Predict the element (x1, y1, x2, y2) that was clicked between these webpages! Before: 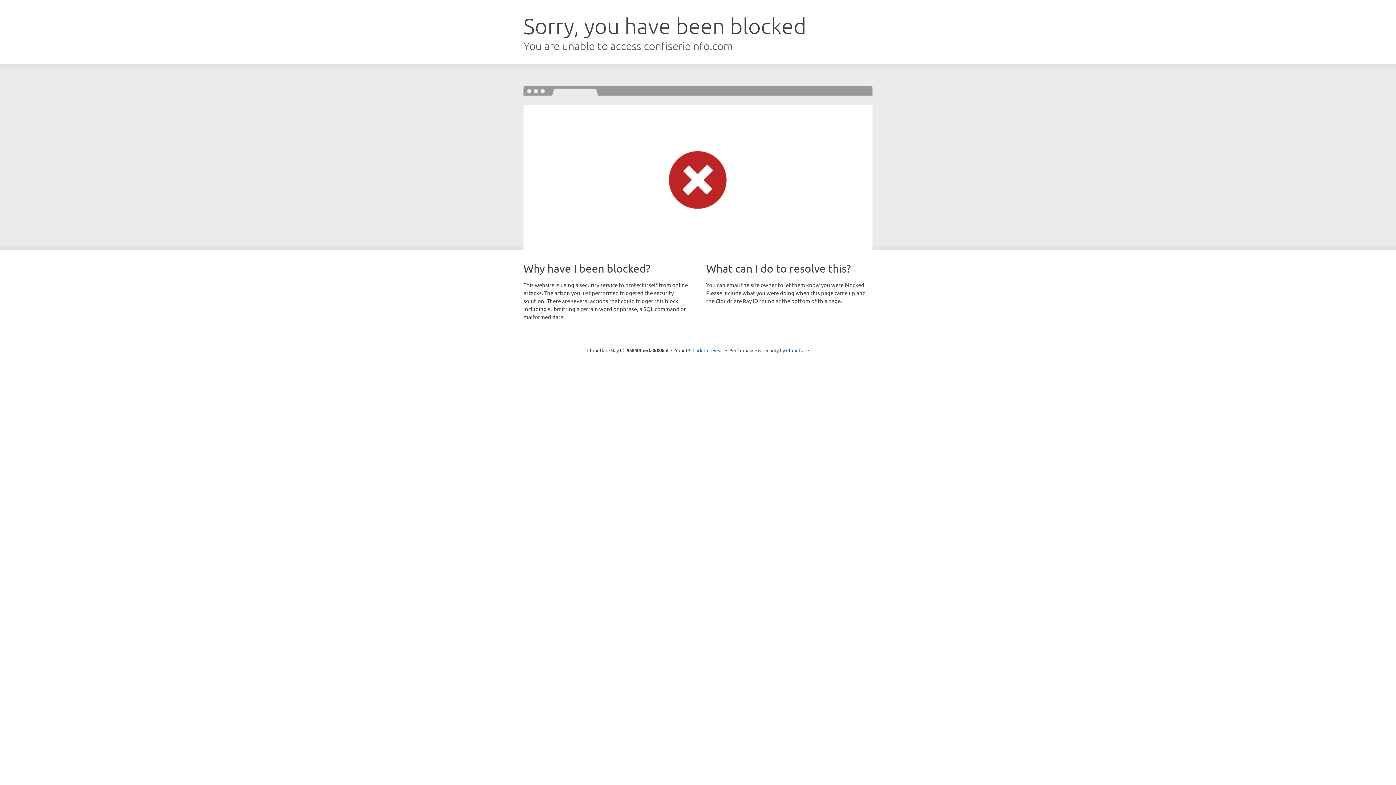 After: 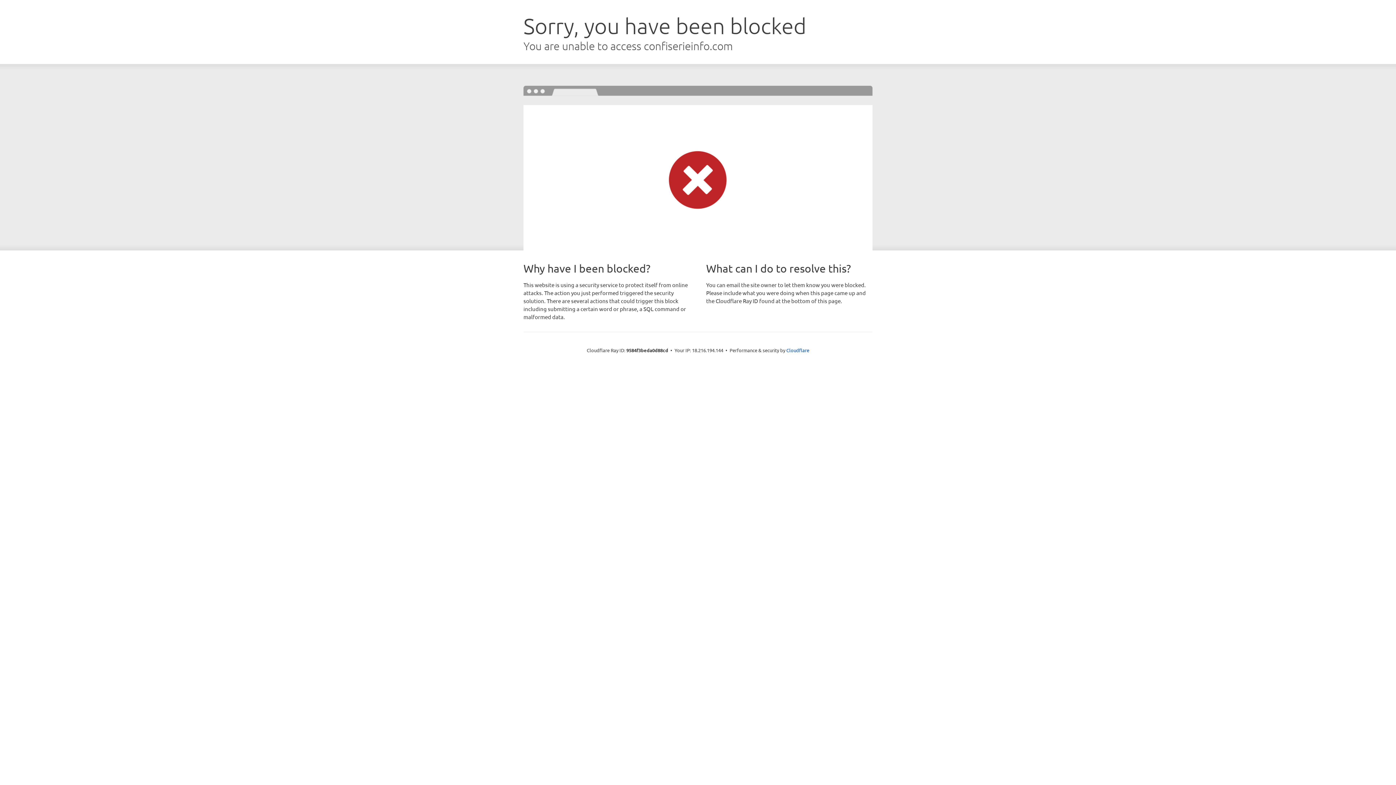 Action: bbox: (692, 346, 723, 353) label: Click to reveal